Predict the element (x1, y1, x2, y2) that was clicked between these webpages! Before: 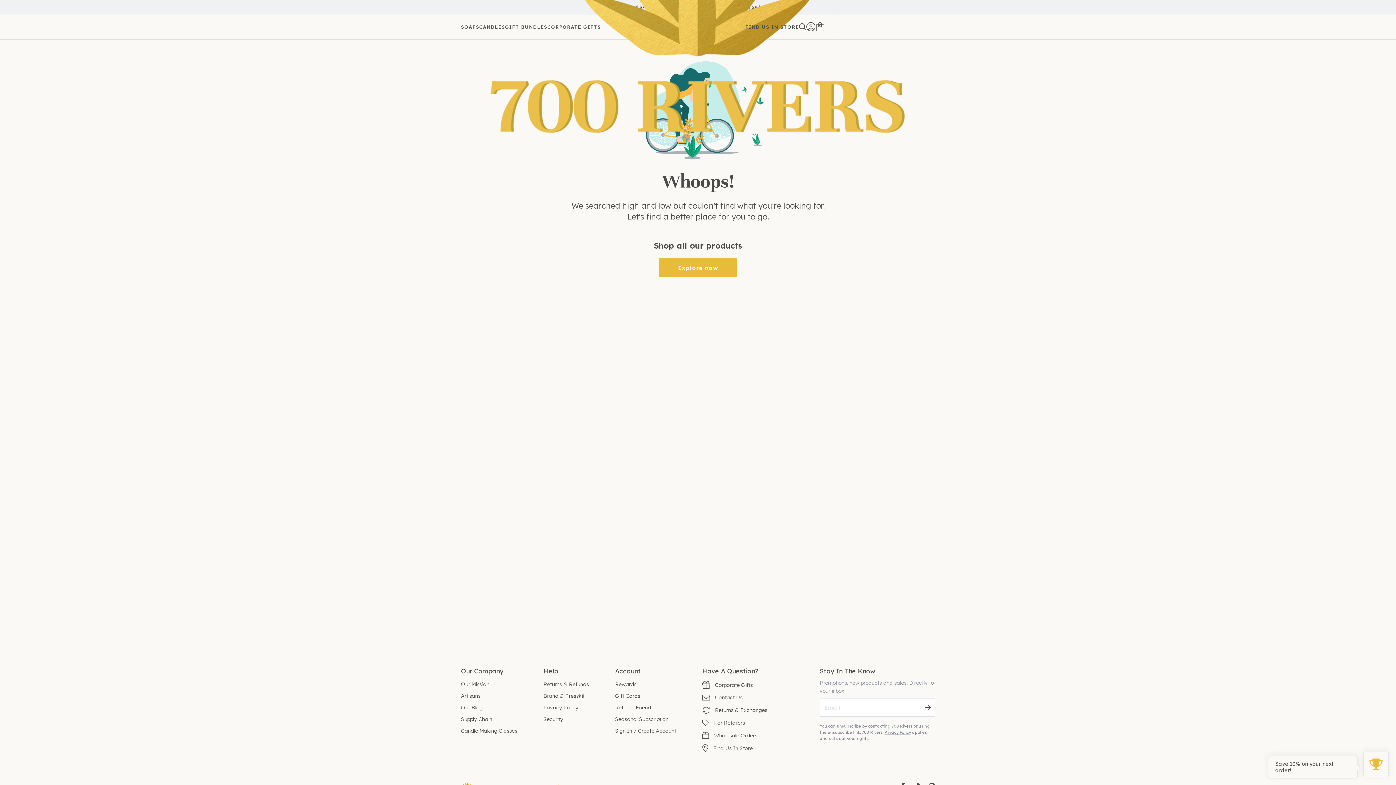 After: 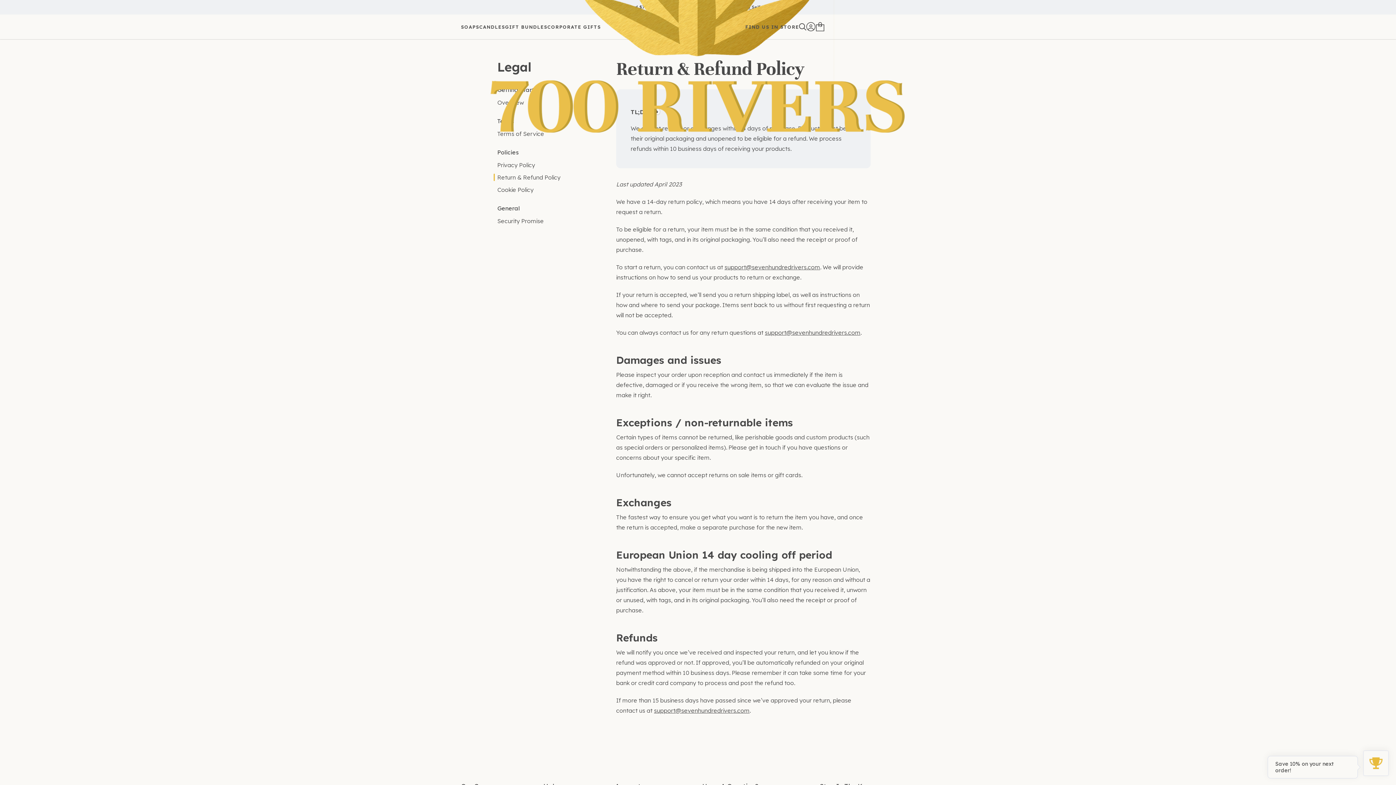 Action: label: Returns & Refunds bbox: (543, 681, 589, 688)